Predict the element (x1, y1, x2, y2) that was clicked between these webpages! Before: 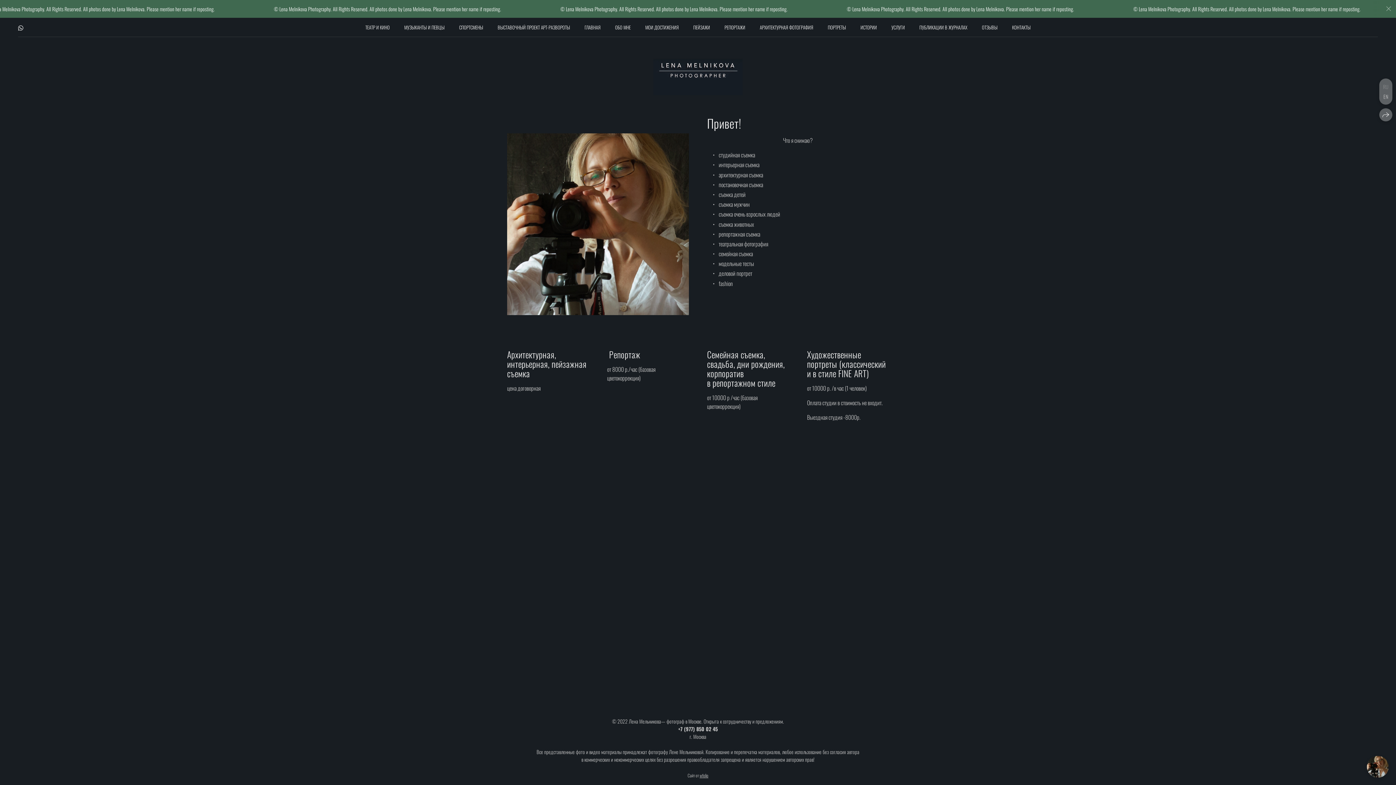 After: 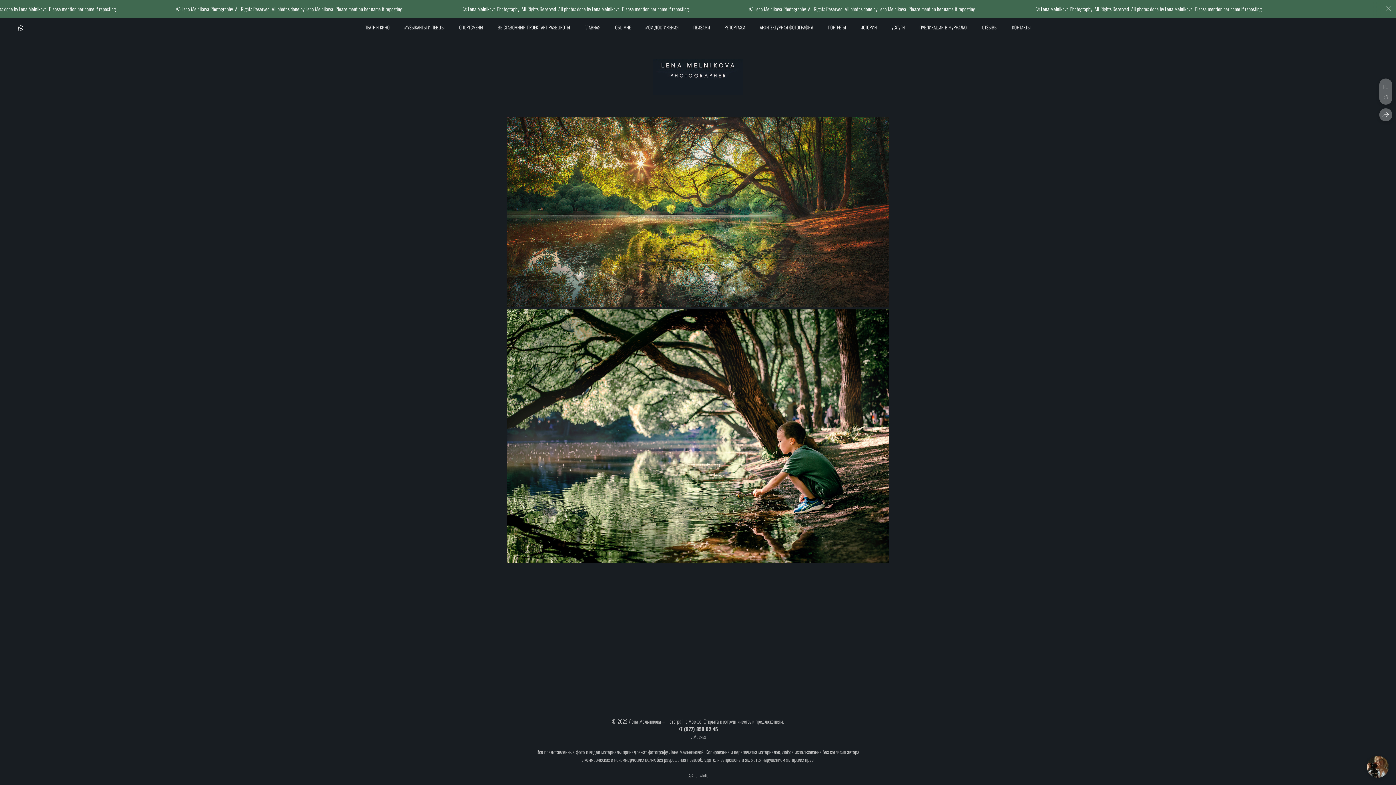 Action: label: ПЕЙЗАЖИ bbox: (693, 23, 710, 30)